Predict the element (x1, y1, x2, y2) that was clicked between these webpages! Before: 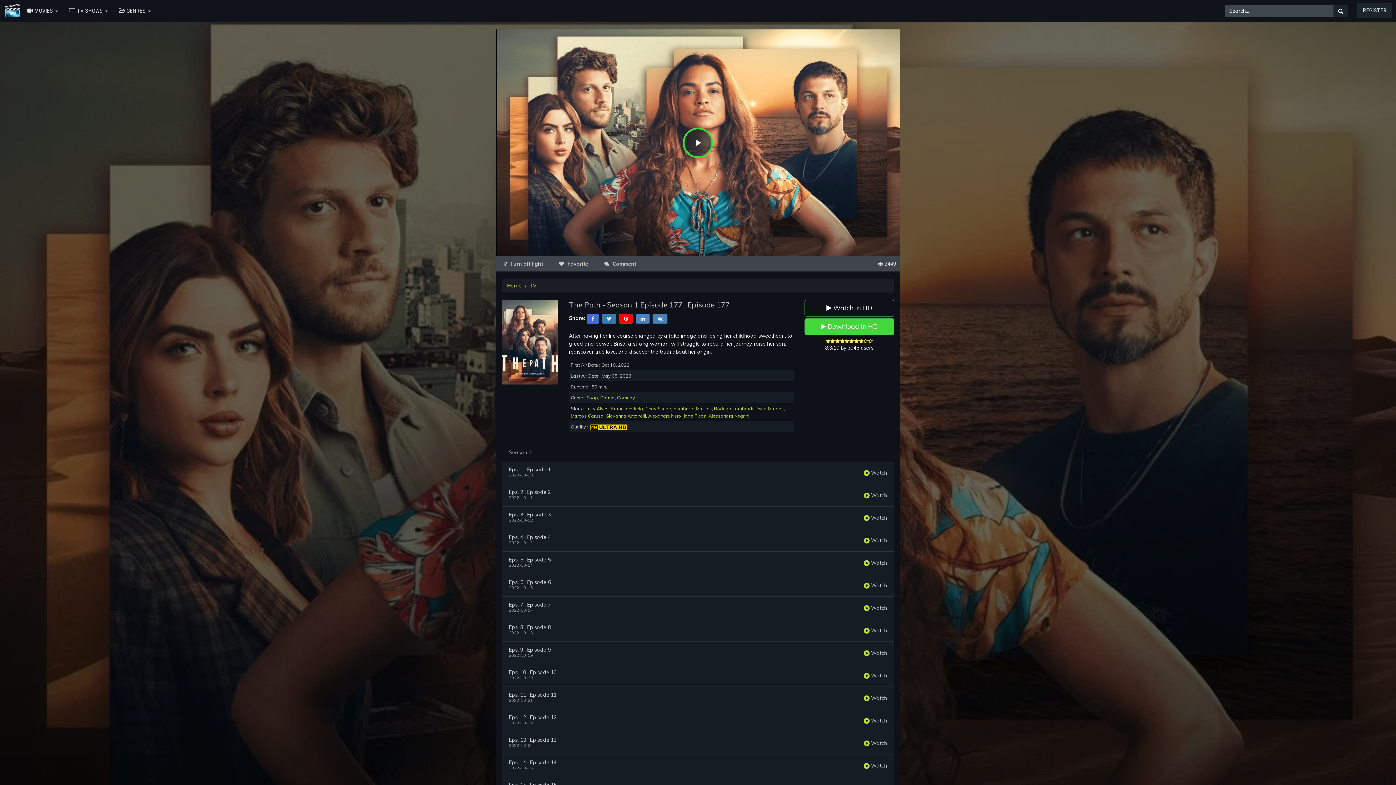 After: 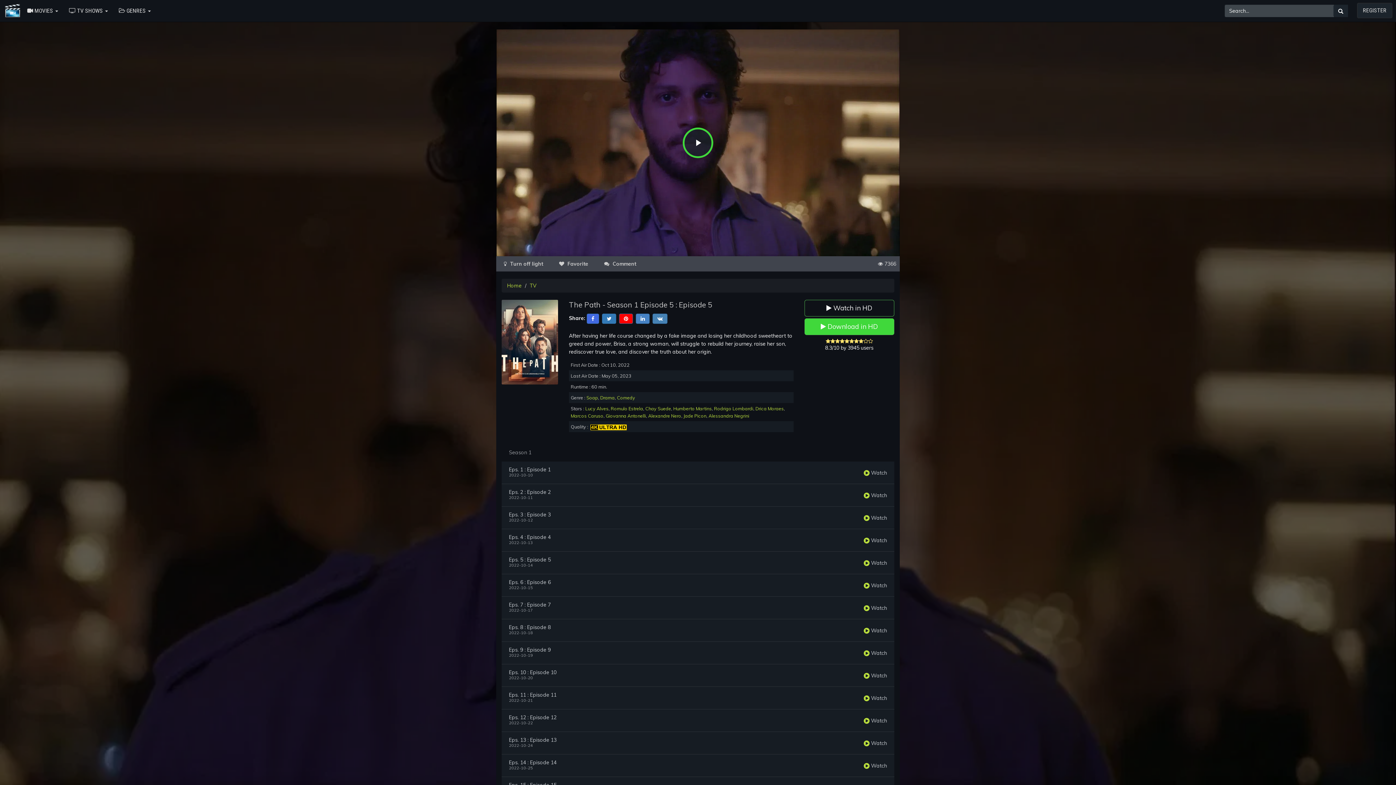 Action: bbox: (509, 557, 550, 562) label: Eps. 5 : Episode 5